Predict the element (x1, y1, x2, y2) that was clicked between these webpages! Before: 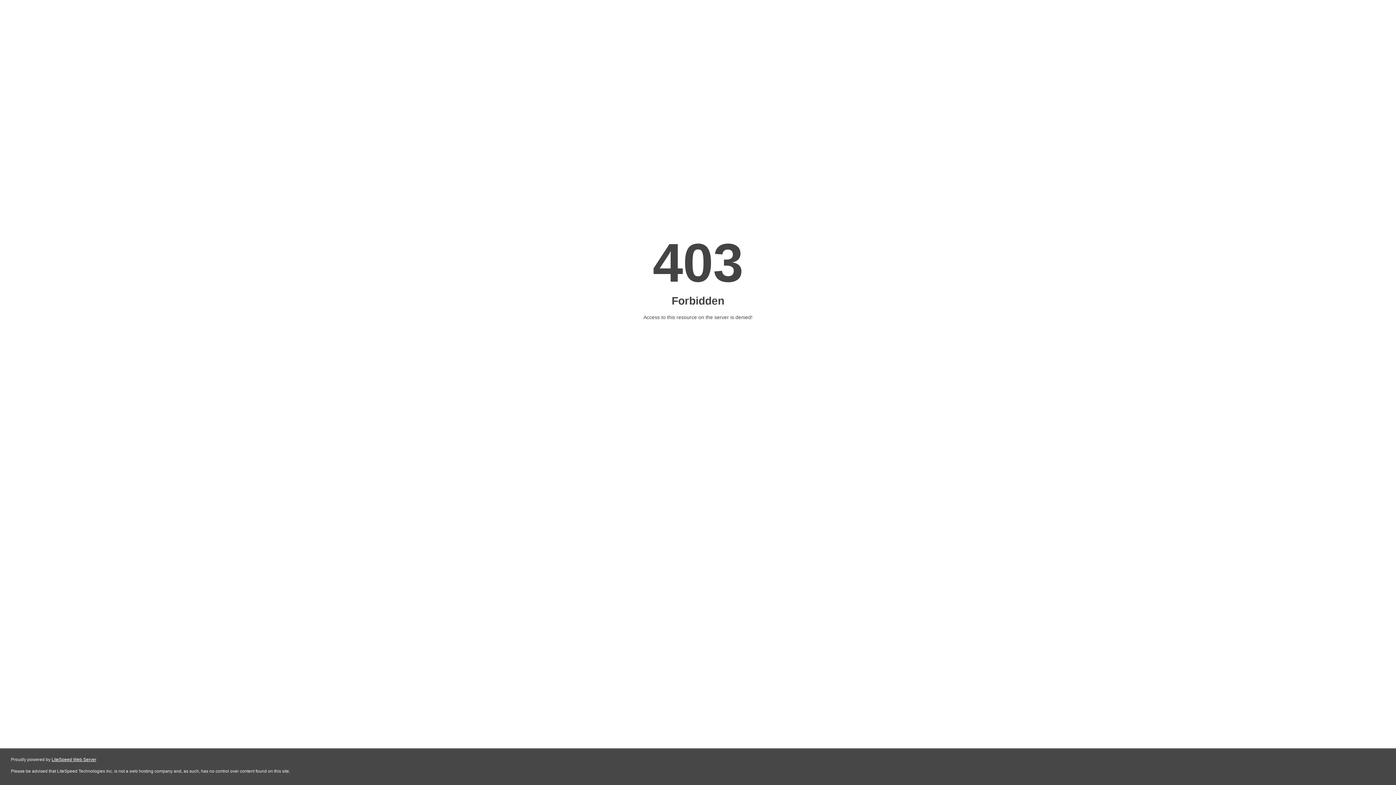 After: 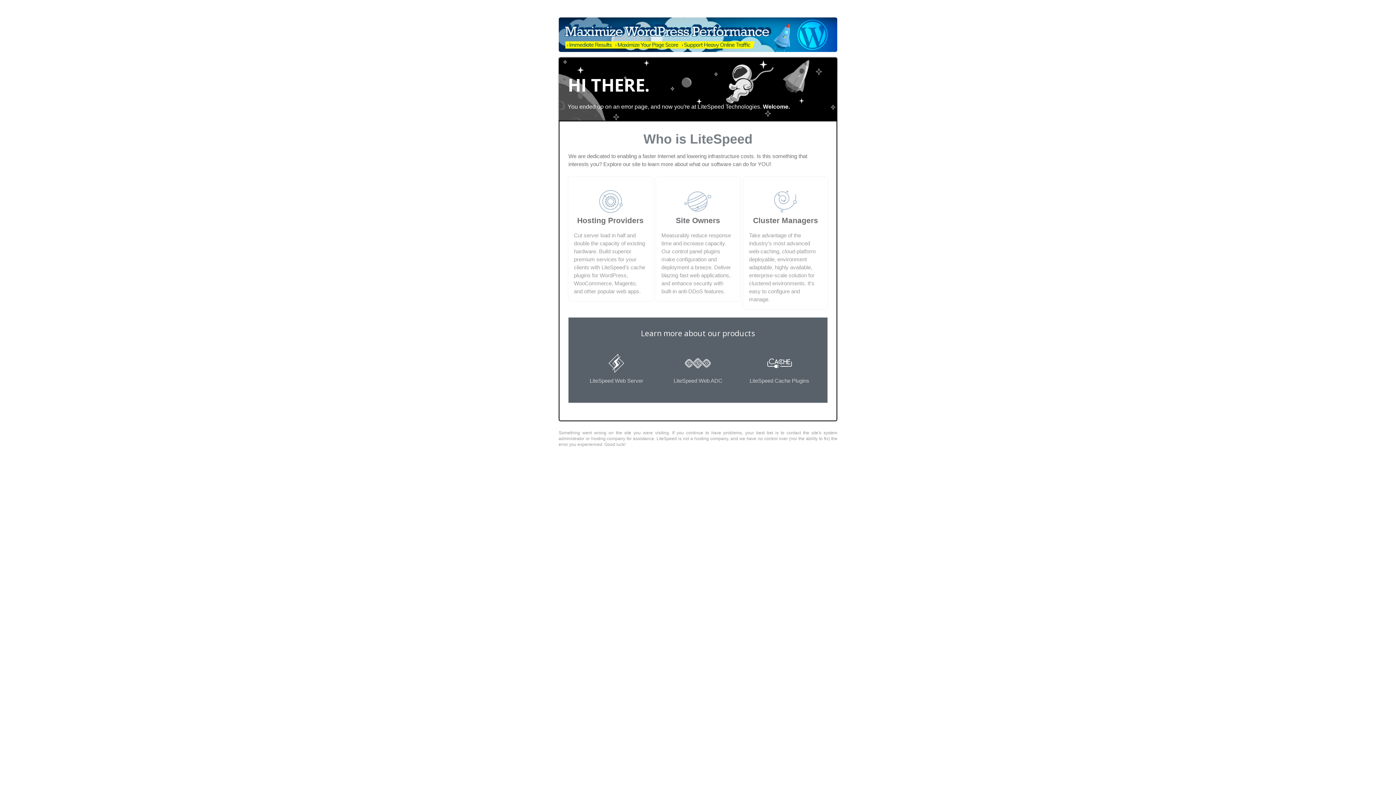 Action: label: LiteSpeed Web Server bbox: (51, 757, 96, 762)